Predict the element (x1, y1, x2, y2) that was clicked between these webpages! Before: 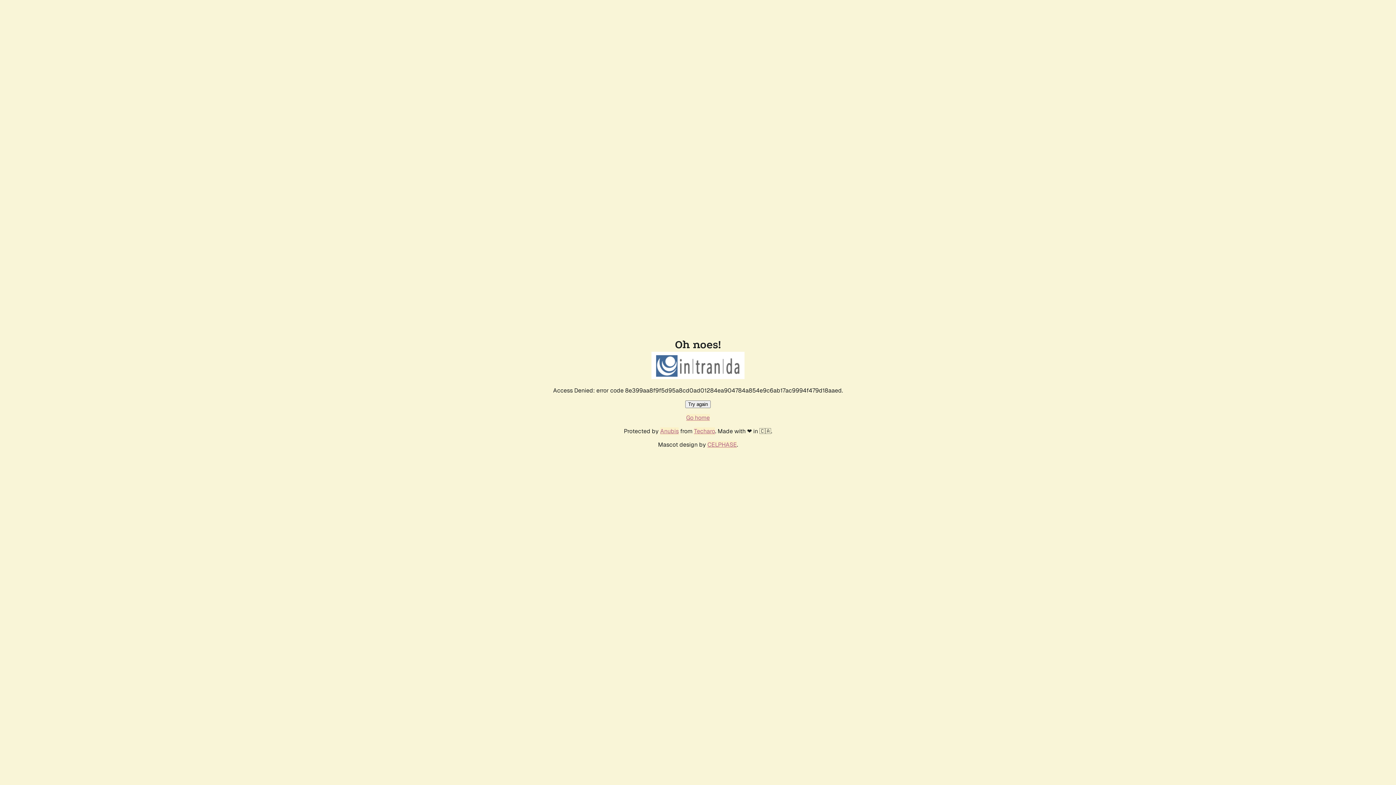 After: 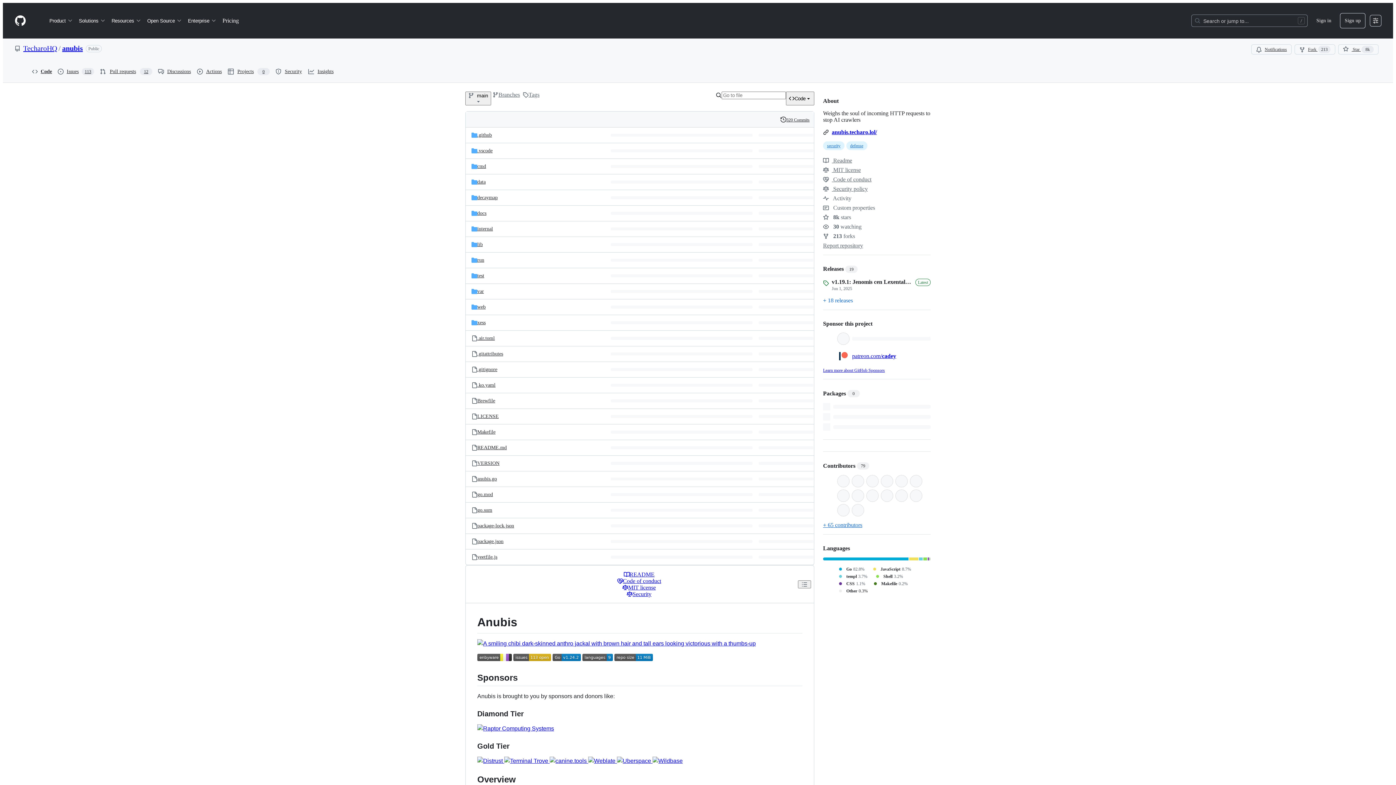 Action: label: Anubis bbox: (660, 427, 678, 435)